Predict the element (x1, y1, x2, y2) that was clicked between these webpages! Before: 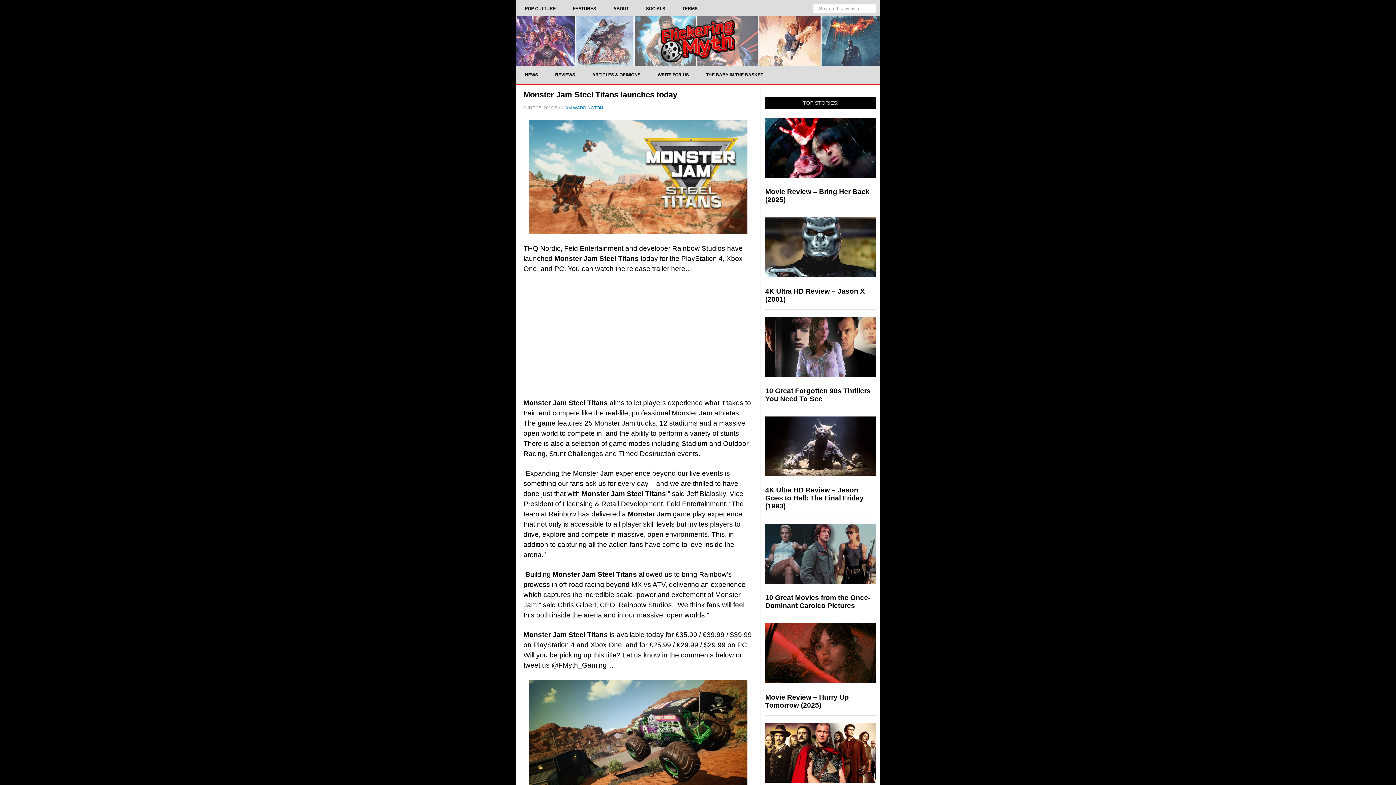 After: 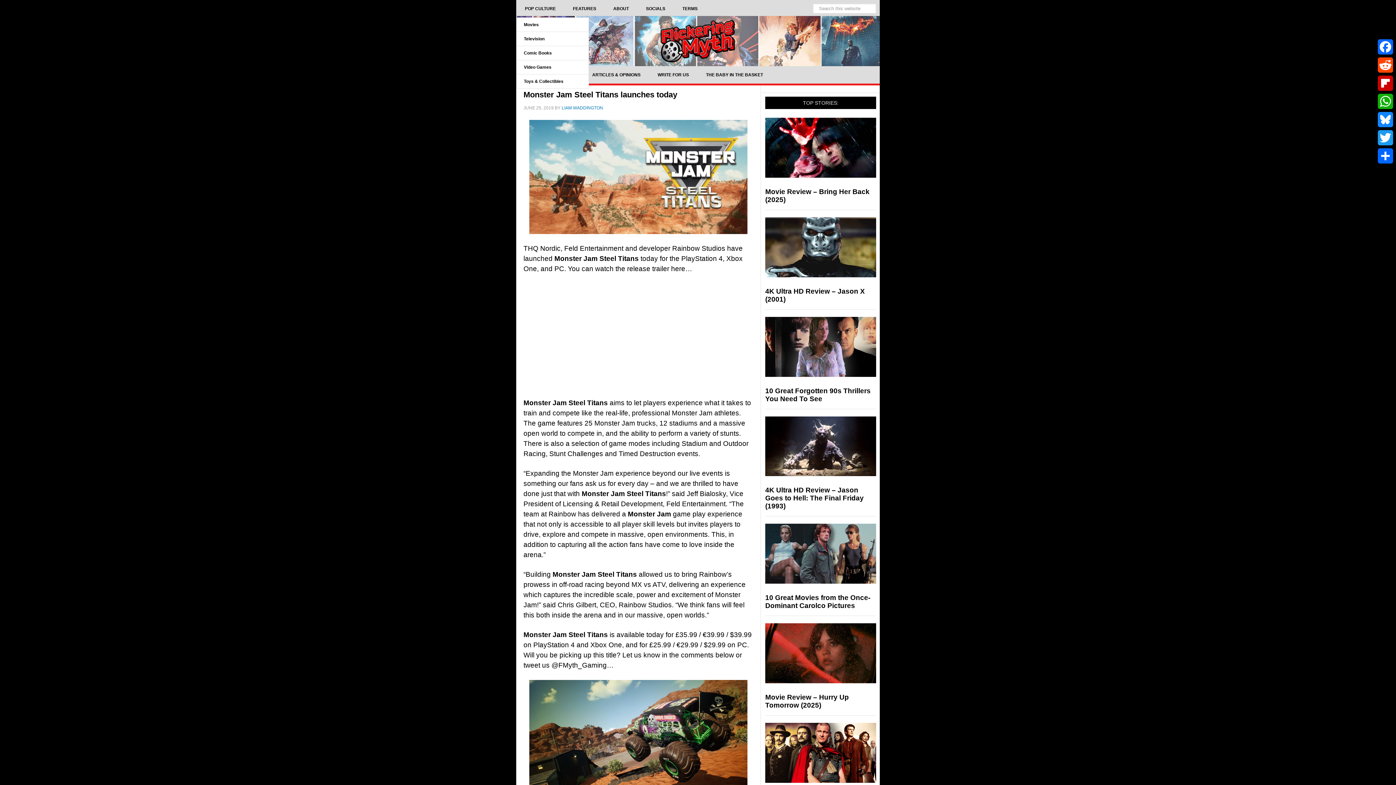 Action: label: POP CULTURE bbox: (516, 0, 564, 17)